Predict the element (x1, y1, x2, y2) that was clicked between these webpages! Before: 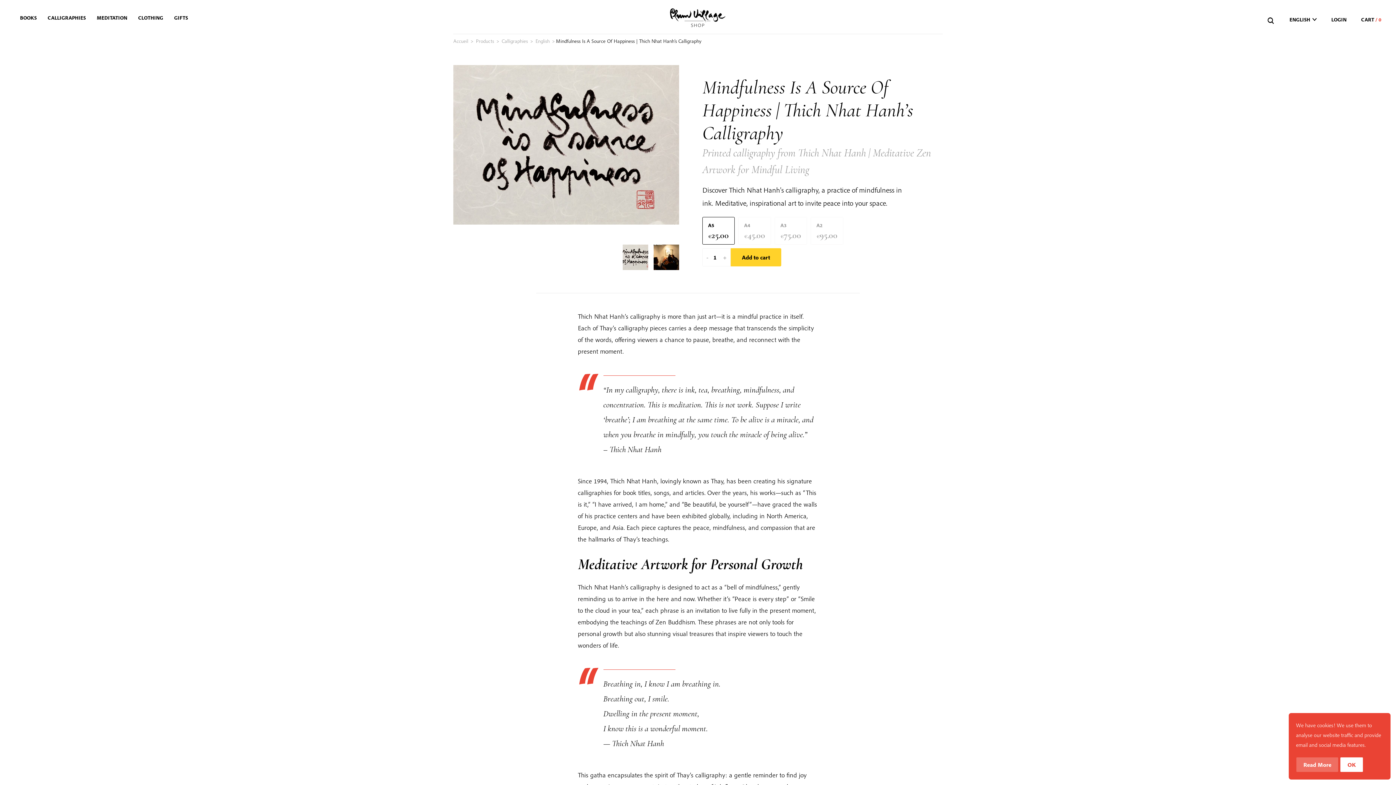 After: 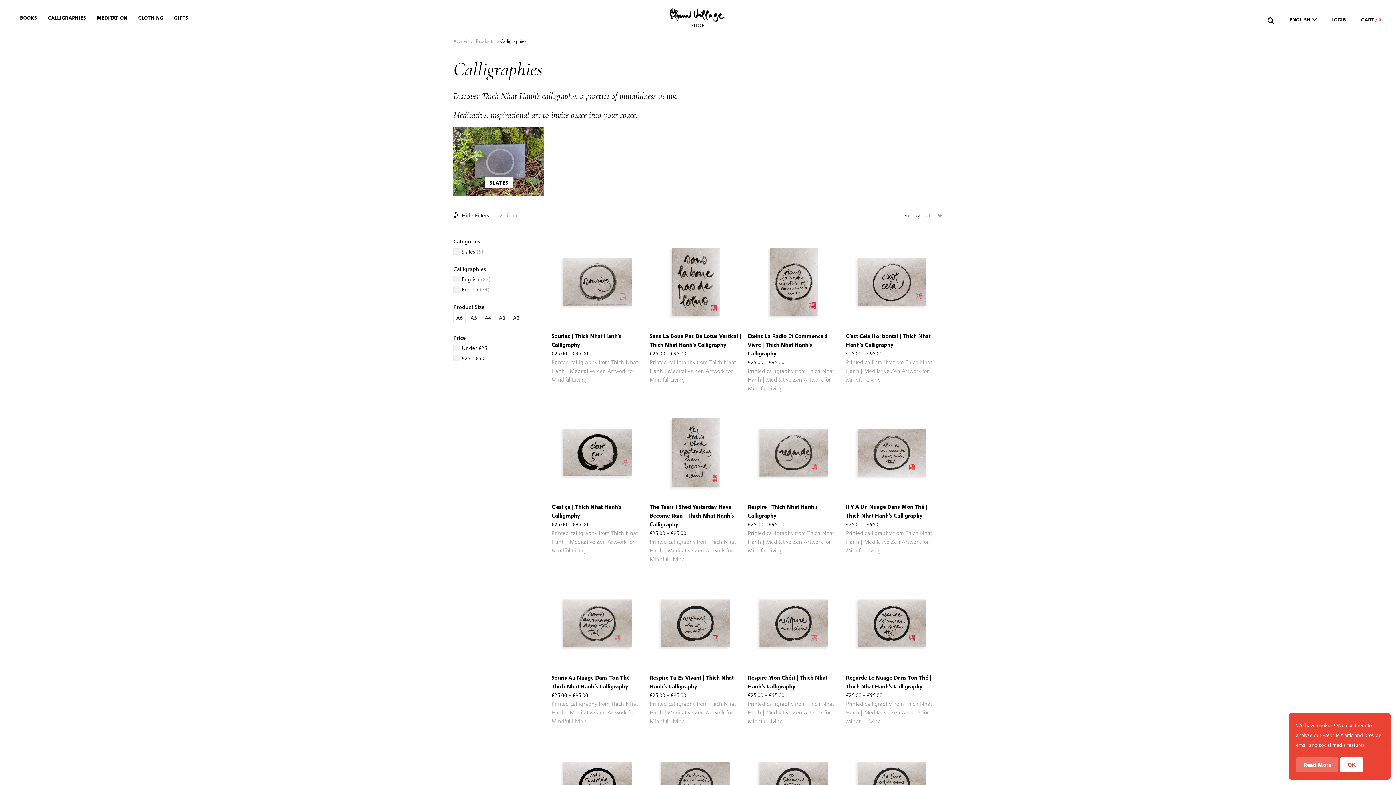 Action: label: Calligraphies bbox: (501, 37, 528, 44)